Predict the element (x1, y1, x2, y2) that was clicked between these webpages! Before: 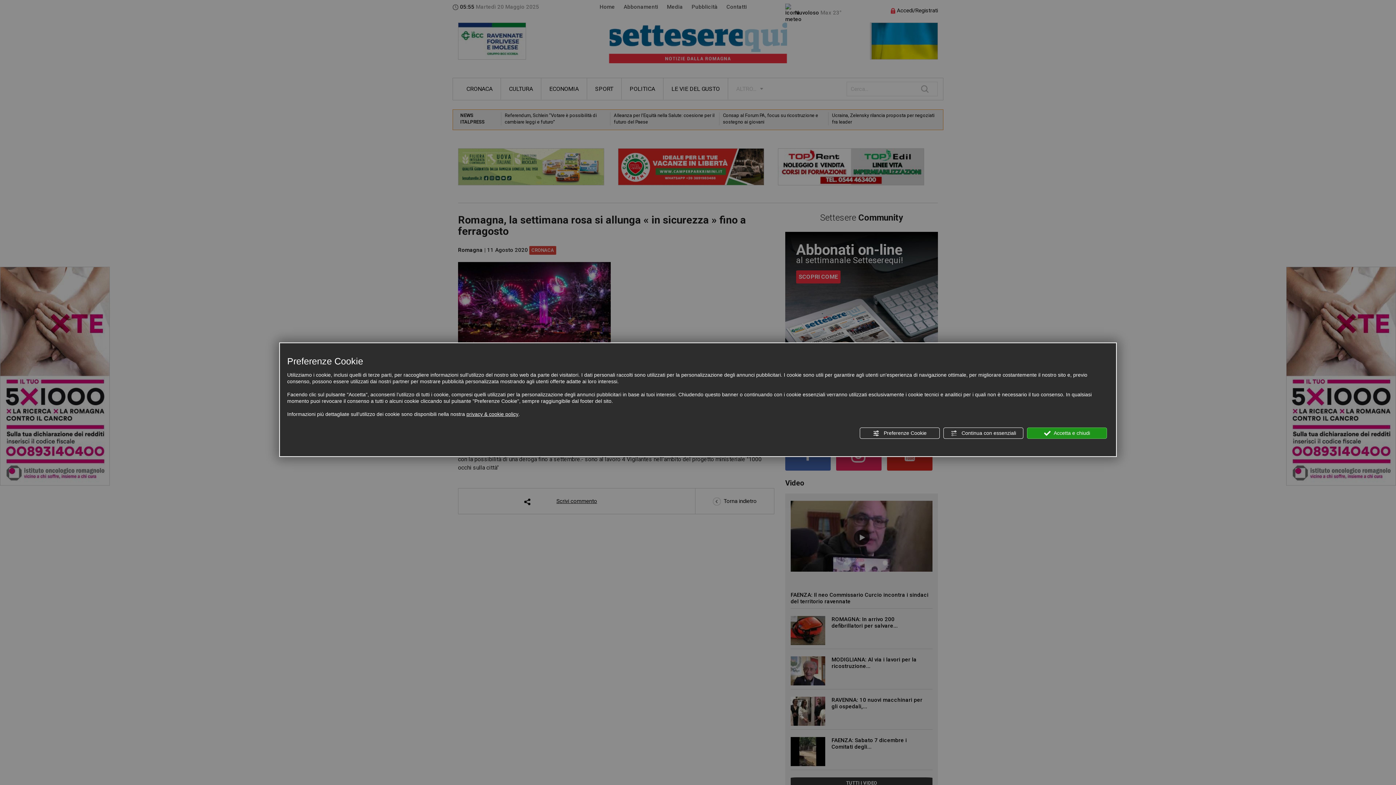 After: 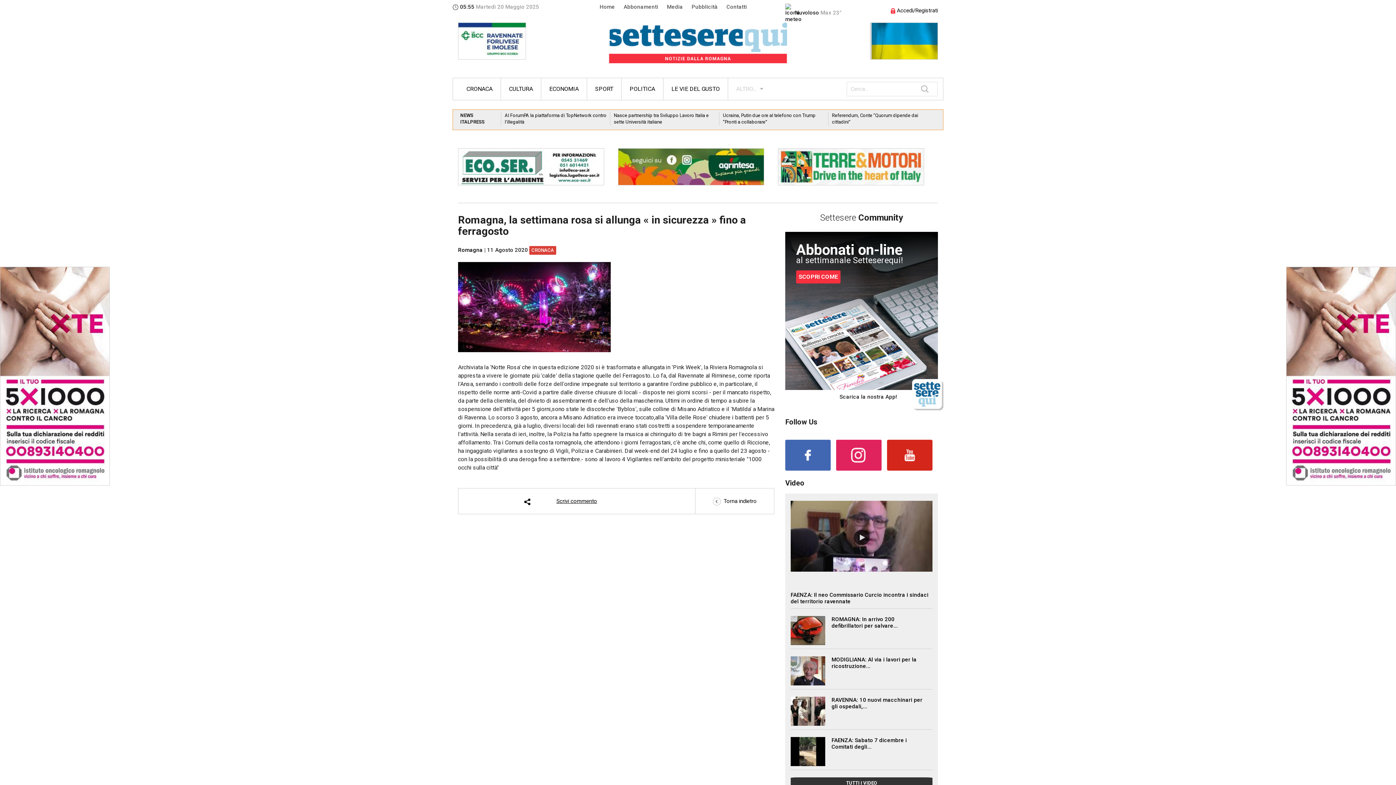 Action: label:  Accetta e chiudi bbox: (1027, 427, 1107, 439)